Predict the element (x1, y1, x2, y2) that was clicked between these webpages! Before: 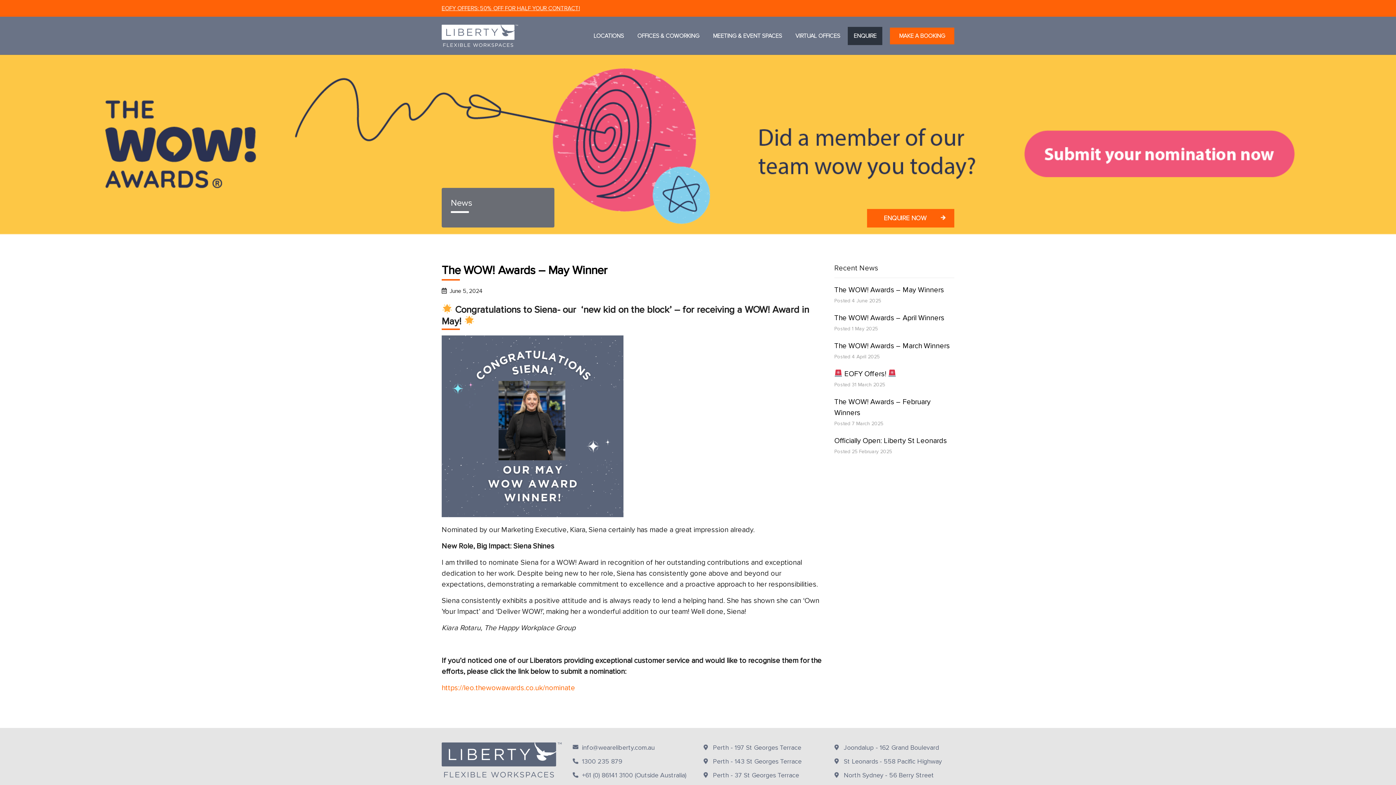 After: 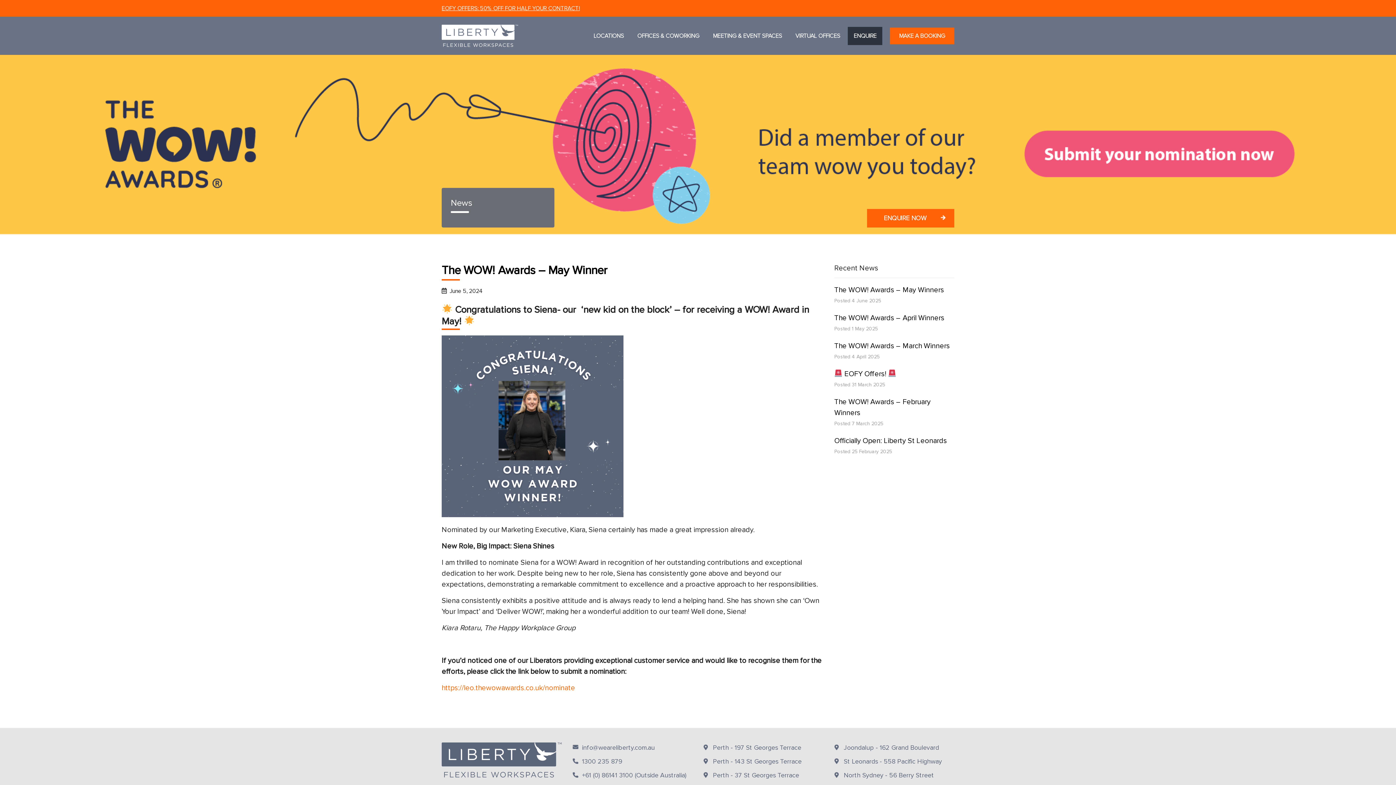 Action: bbox: (441, 684, 575, 692) label: https://leo.thewowawards.co.uk/nominate